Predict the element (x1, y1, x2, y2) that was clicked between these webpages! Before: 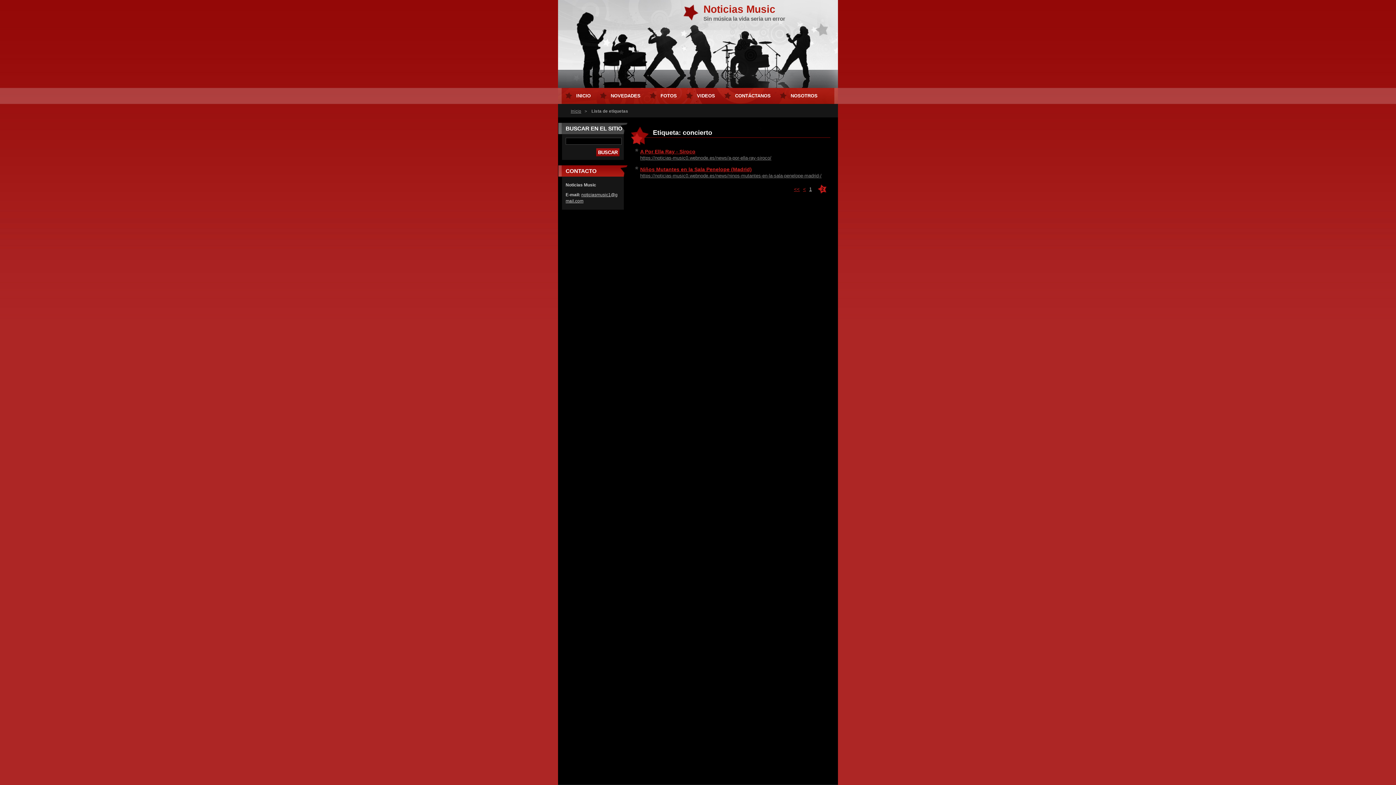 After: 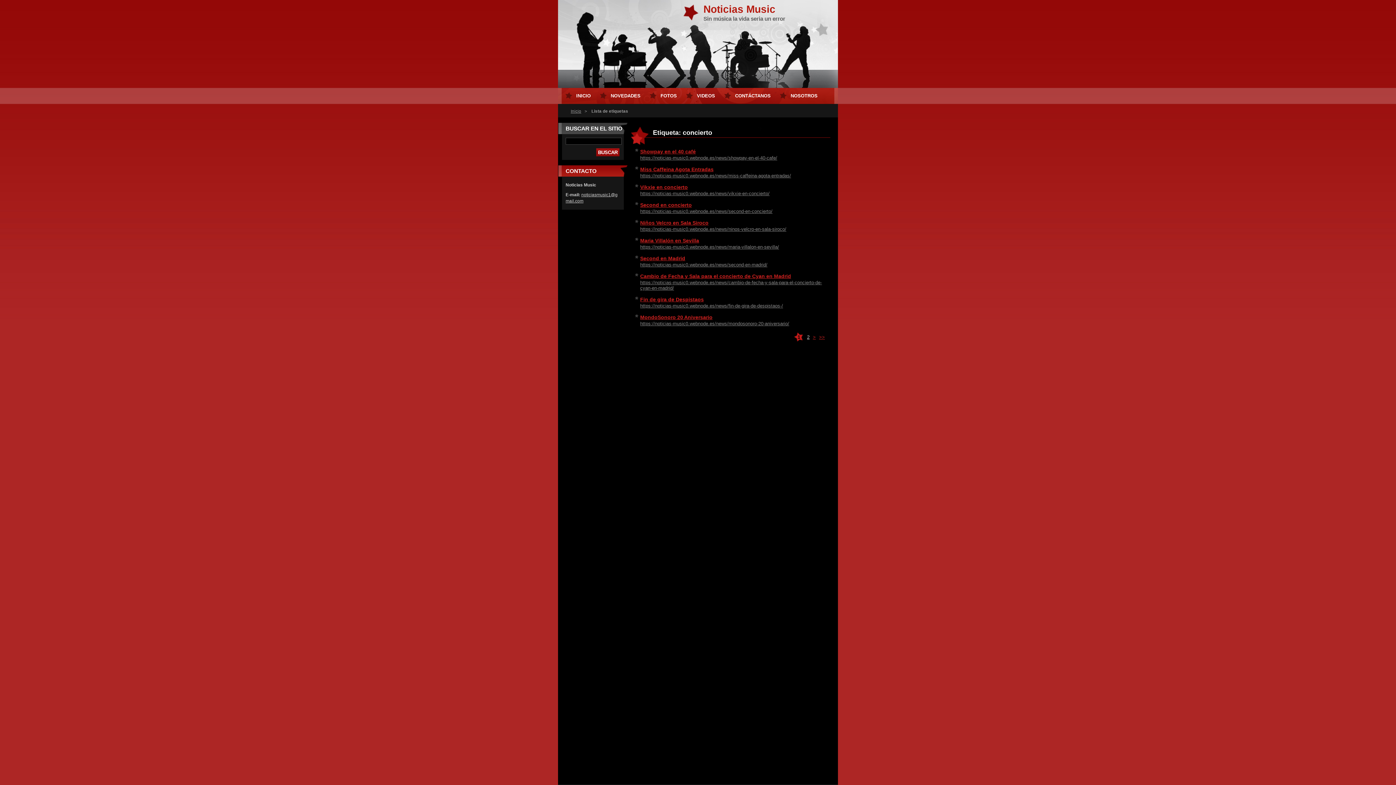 Action: label: 1 bbox: (809, 186, 812, 192)